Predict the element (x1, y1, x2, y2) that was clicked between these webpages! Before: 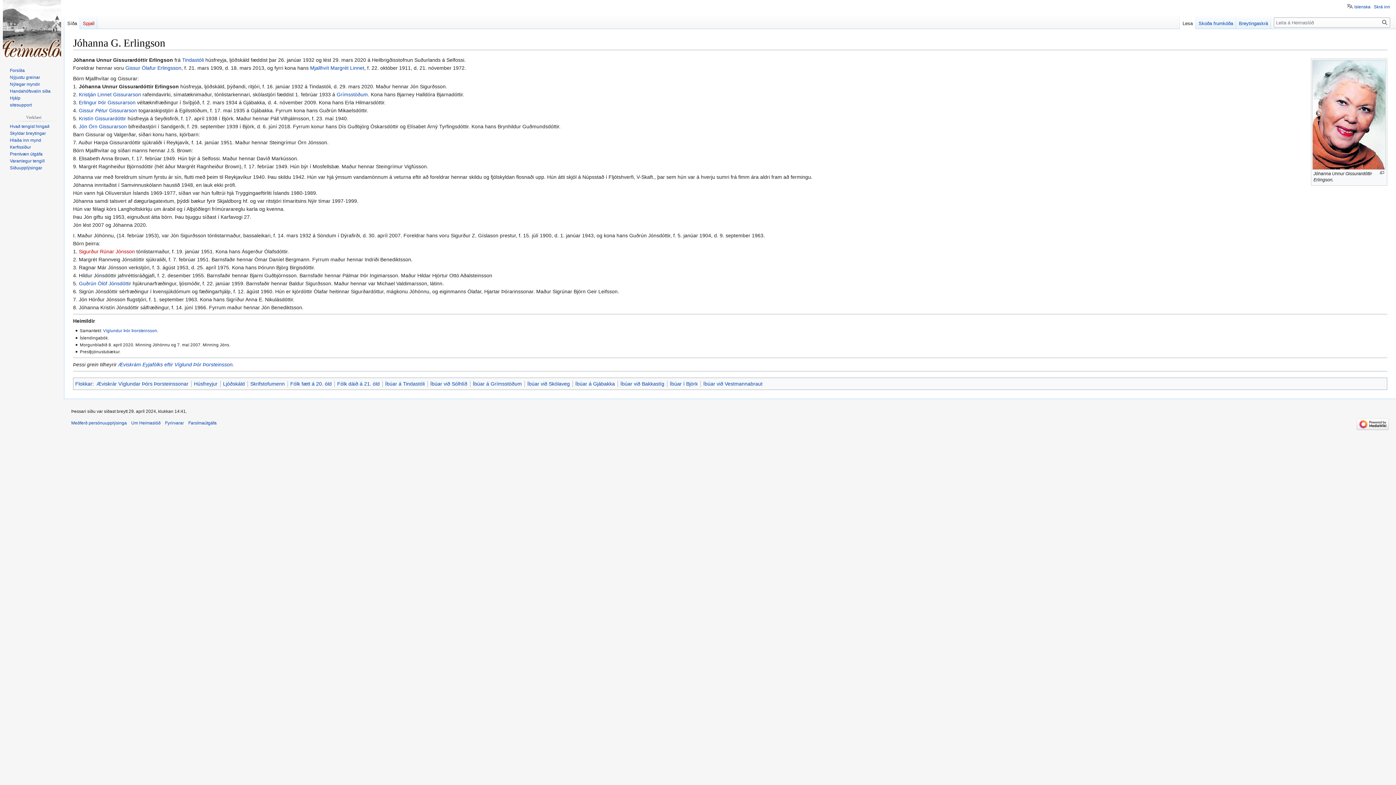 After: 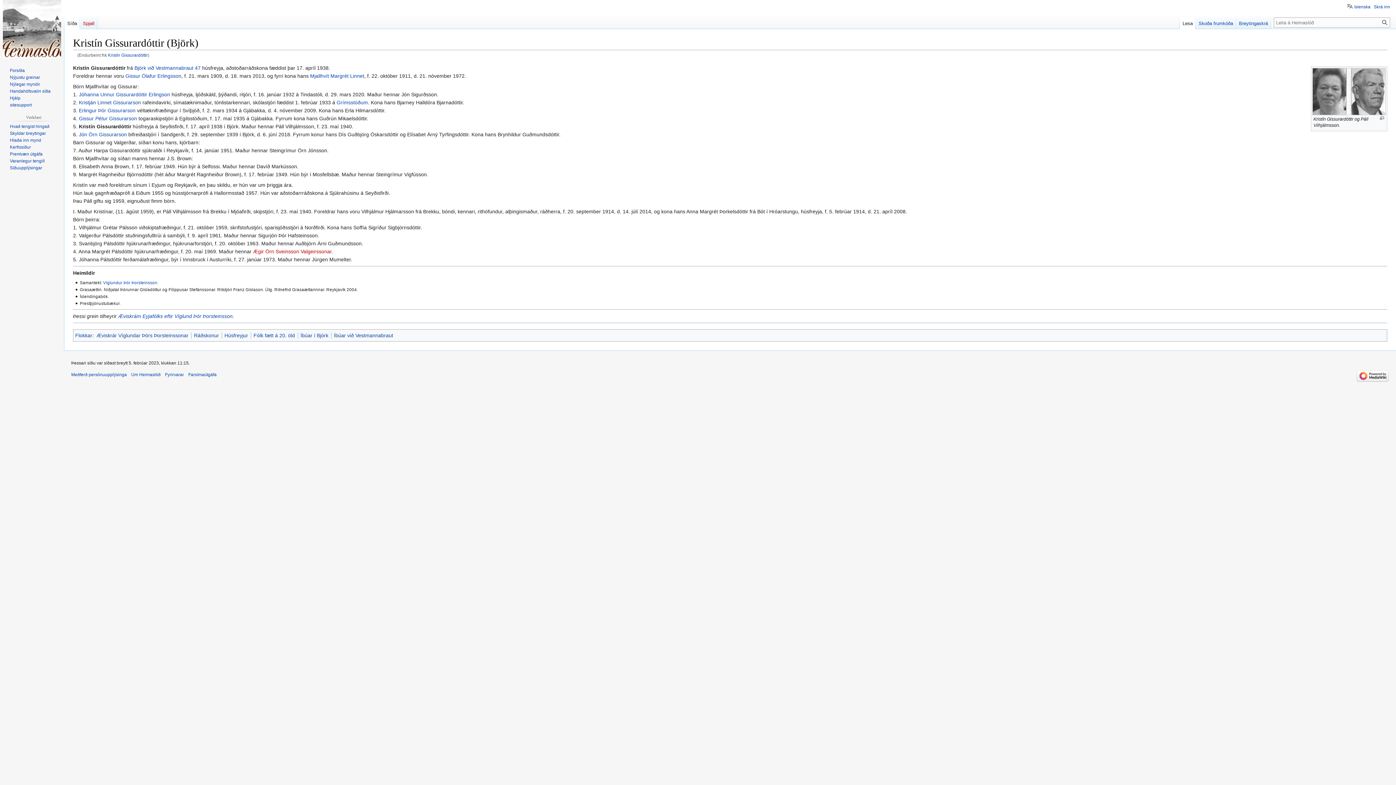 Action: bbox: (78, 115, 126, 121) label: Kristín Gissurardóttir